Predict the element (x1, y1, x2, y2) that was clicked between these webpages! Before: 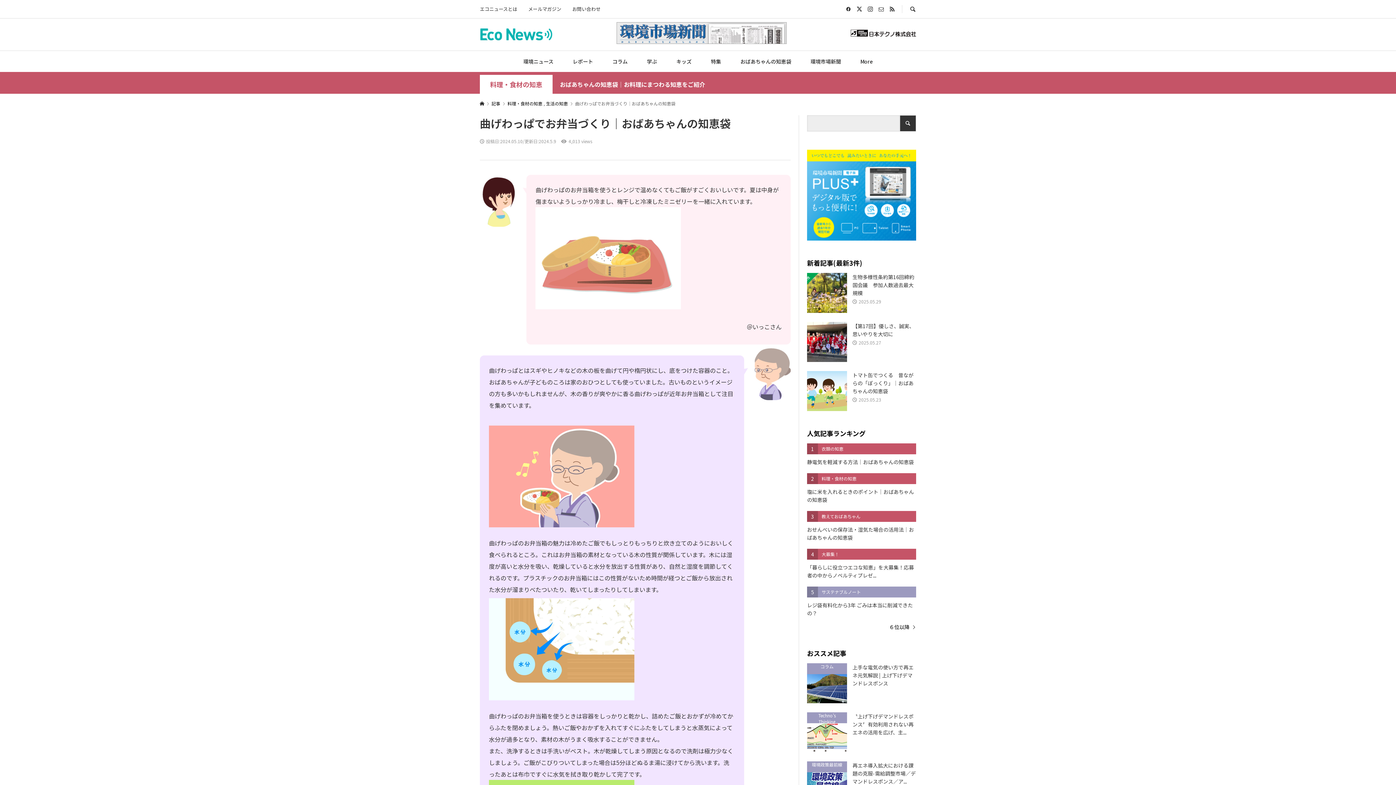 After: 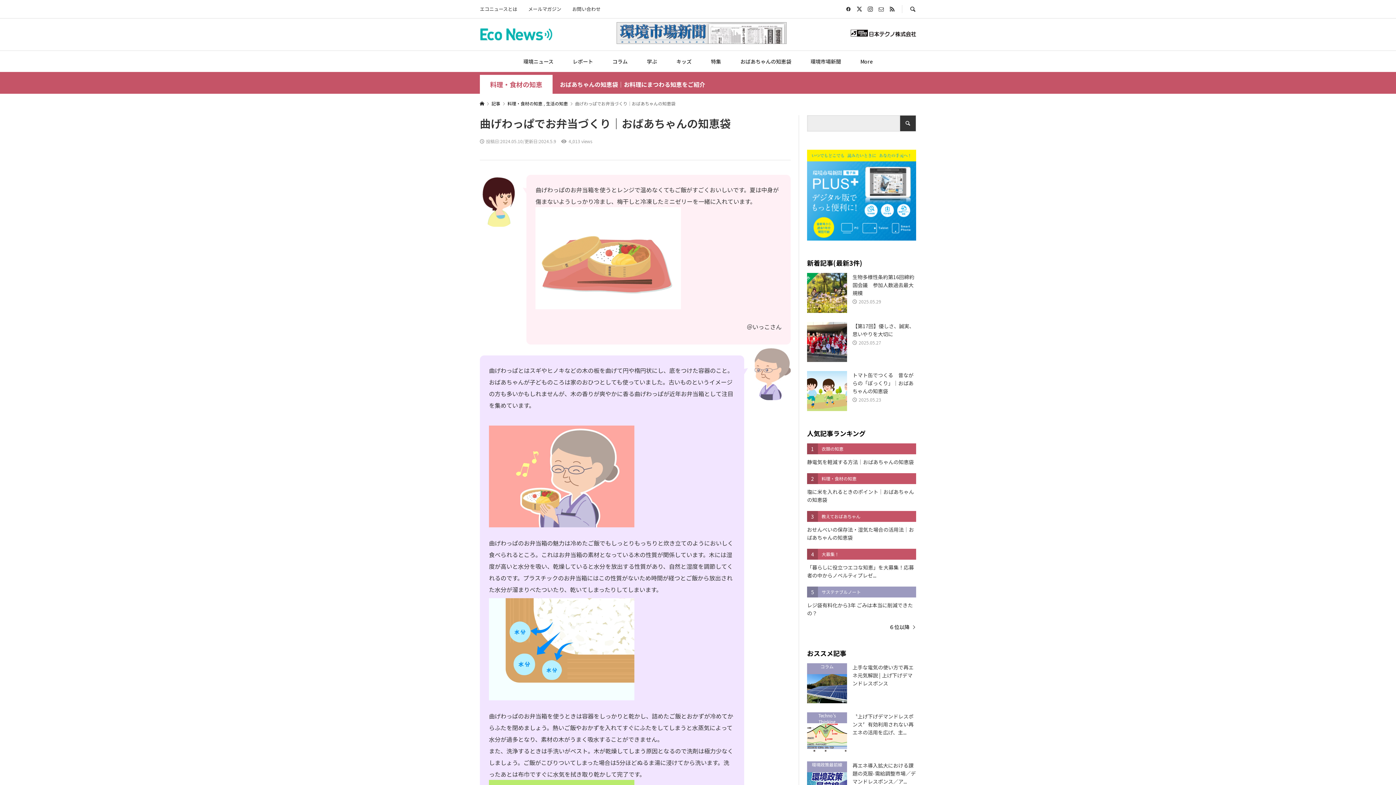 Action: bbox: (807, 149, 916, 240)